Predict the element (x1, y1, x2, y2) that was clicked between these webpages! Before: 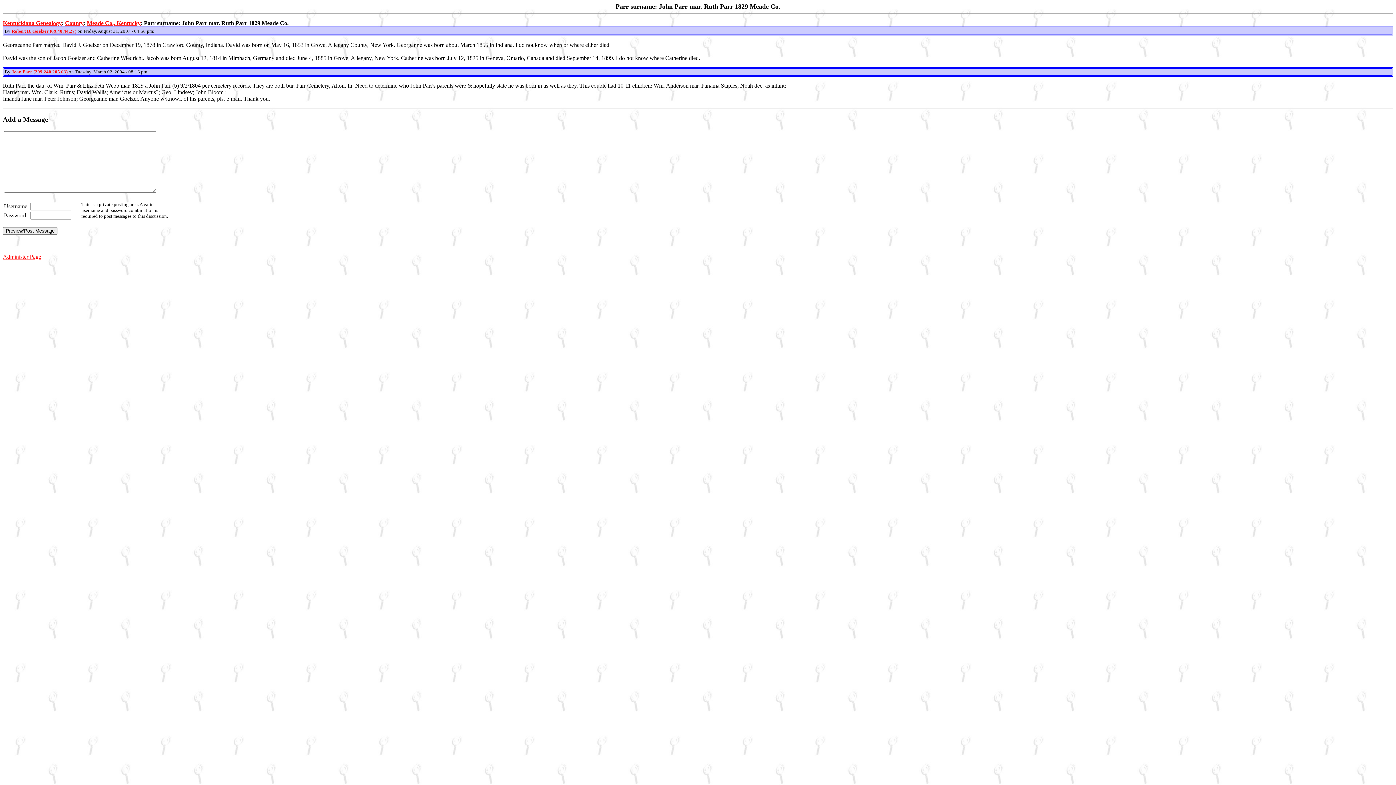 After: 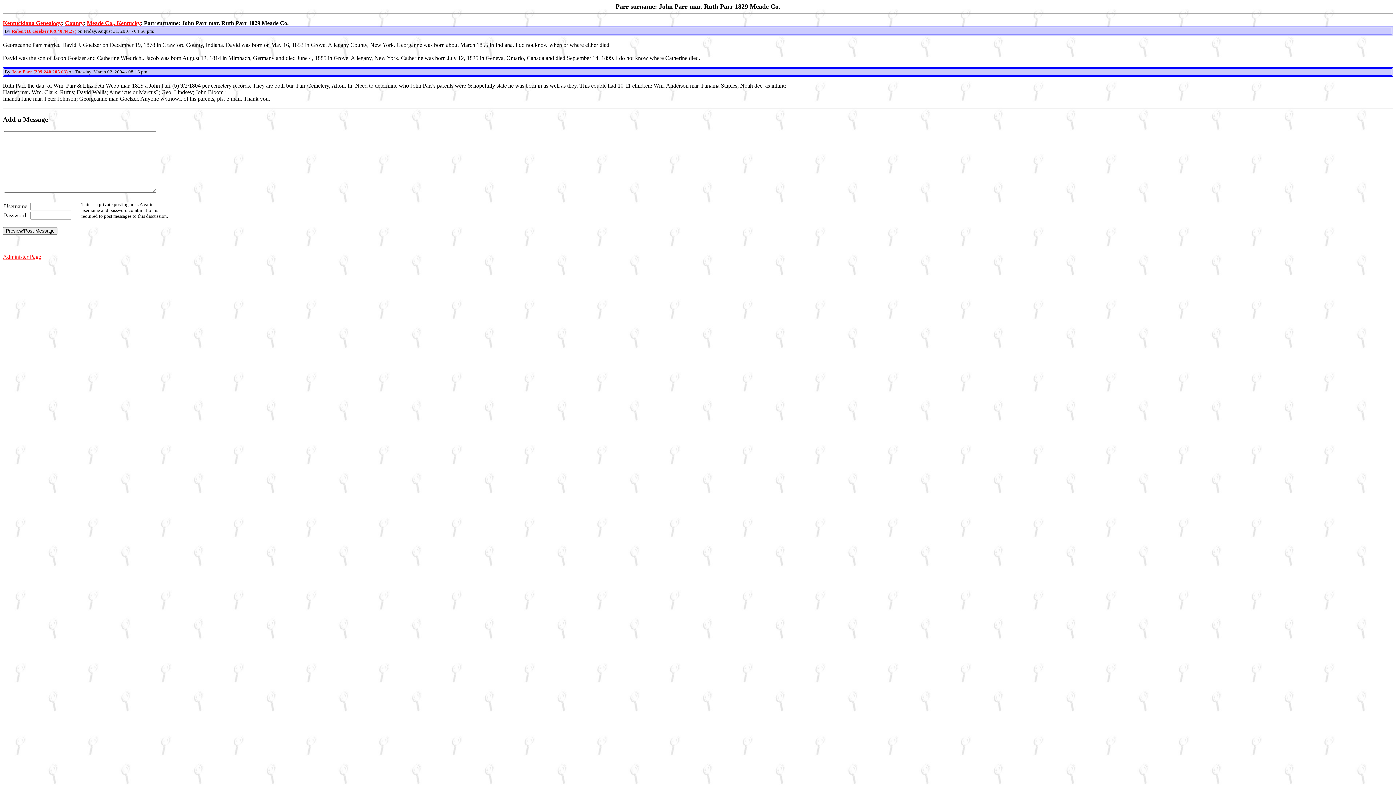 Action: label: Robert D. Goelzer (69.40.44.27) bbox: (11, 28, 76, 33)